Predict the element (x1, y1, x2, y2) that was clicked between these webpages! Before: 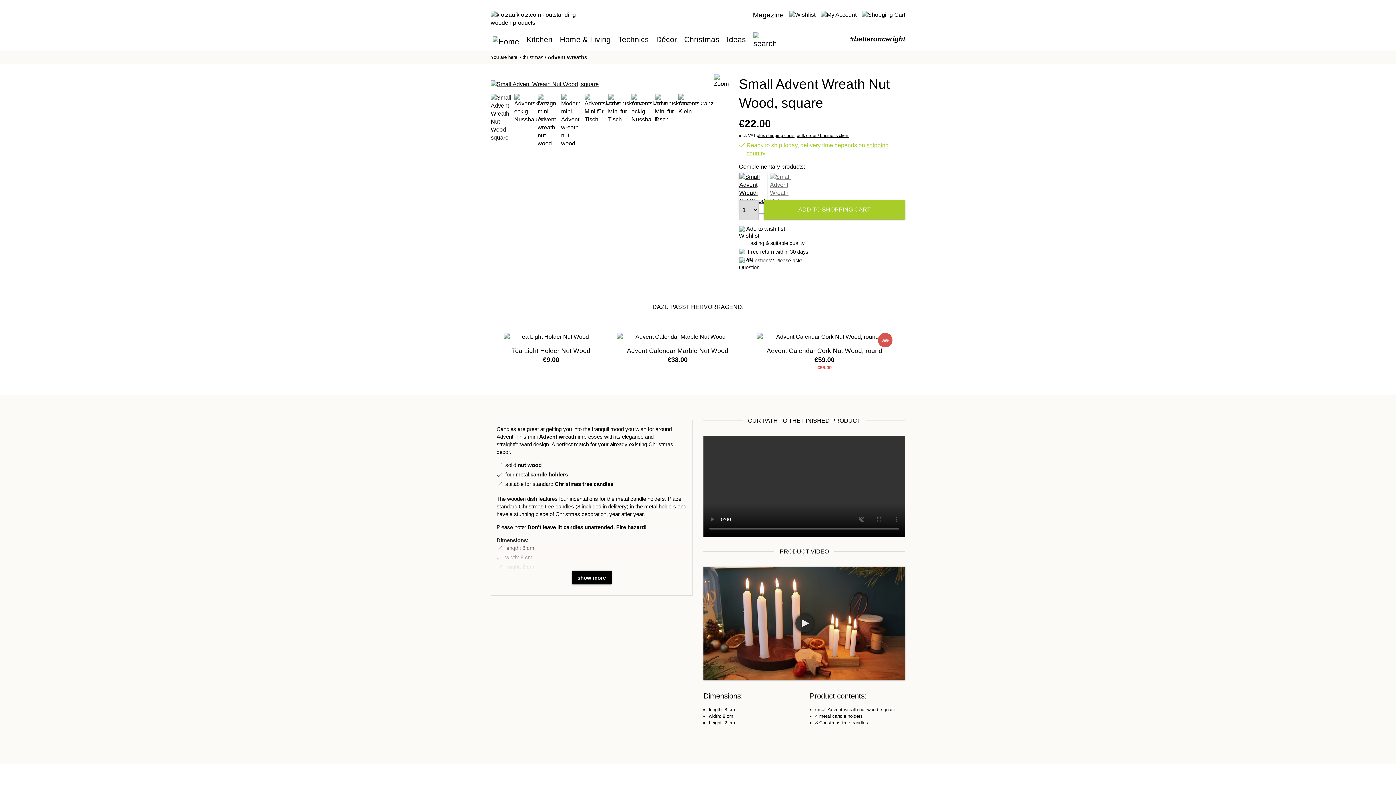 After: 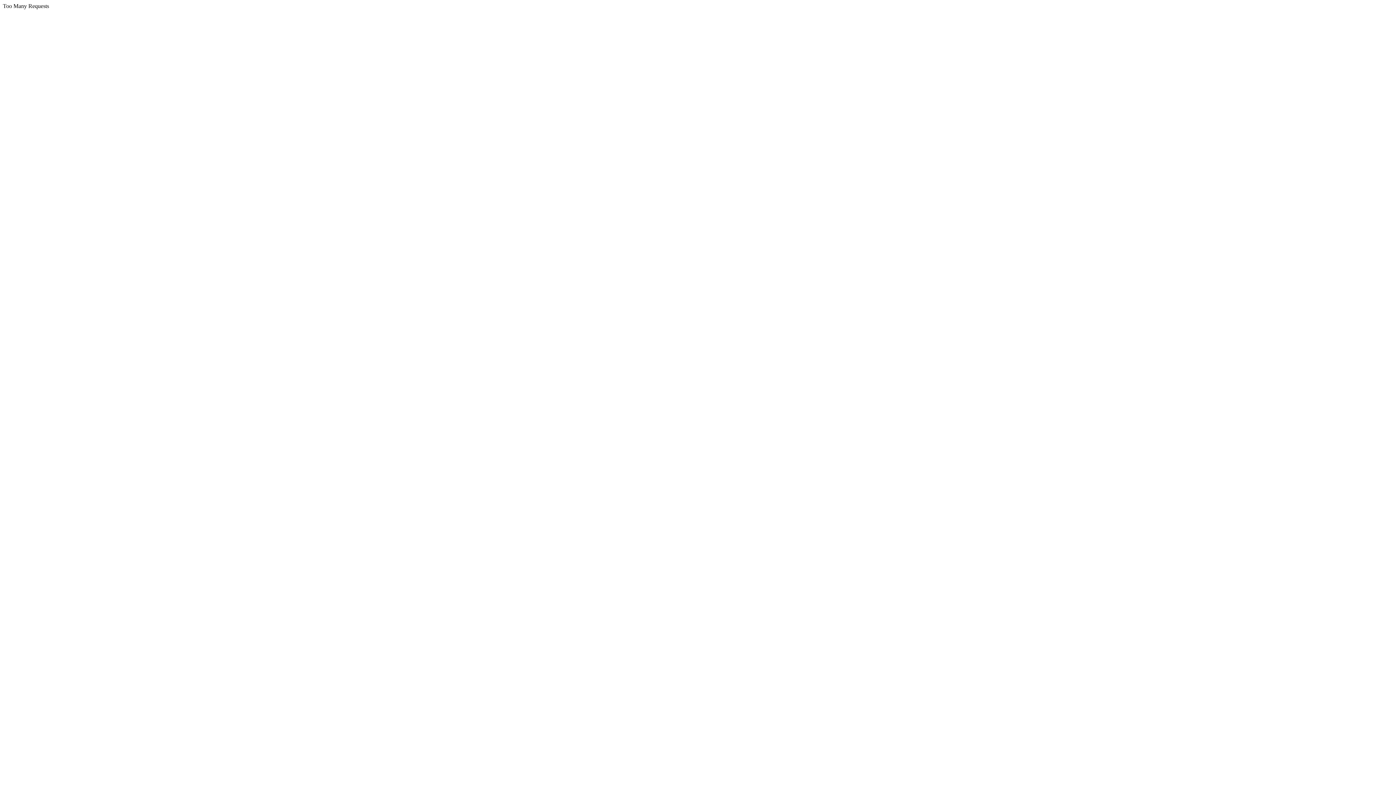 Action: label: Please ask bbox: (775, 257, 800, 263)